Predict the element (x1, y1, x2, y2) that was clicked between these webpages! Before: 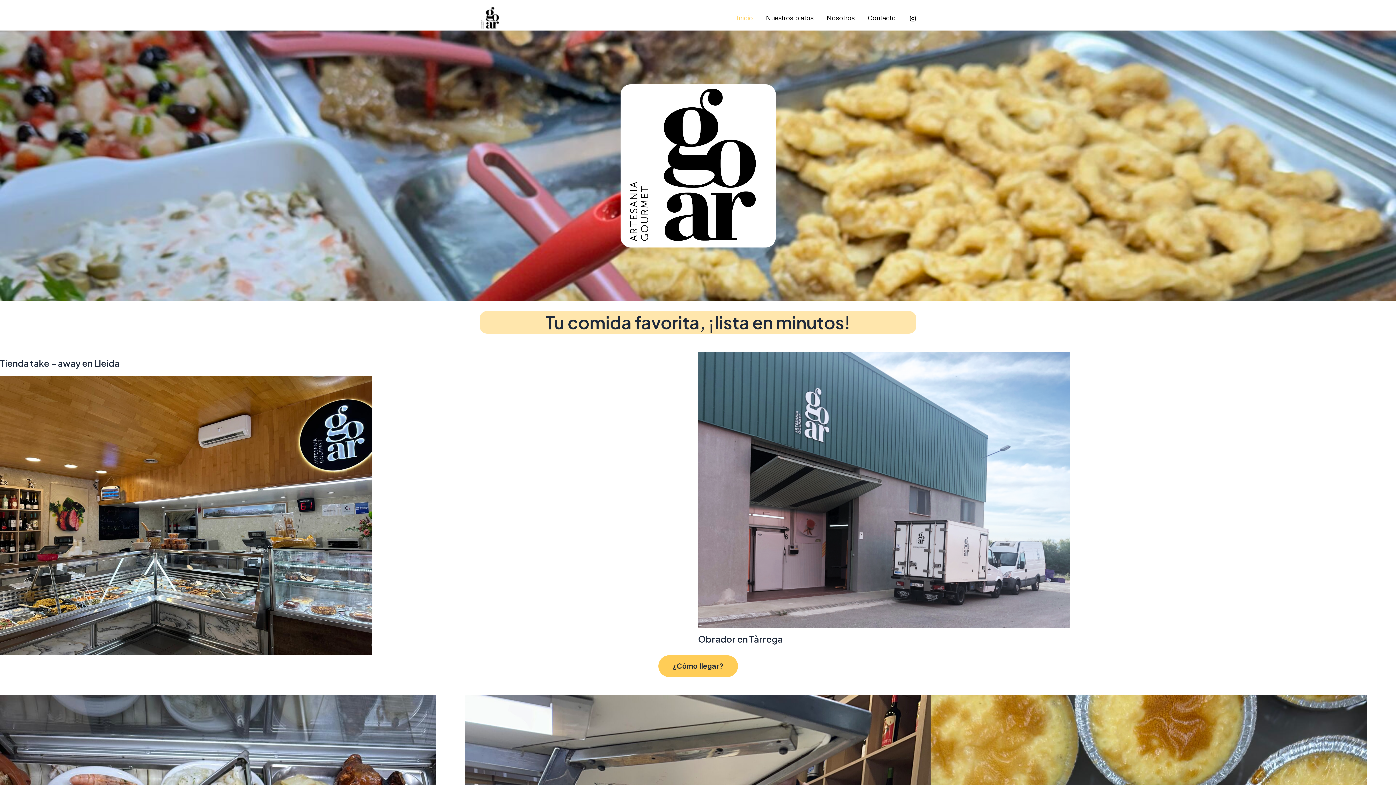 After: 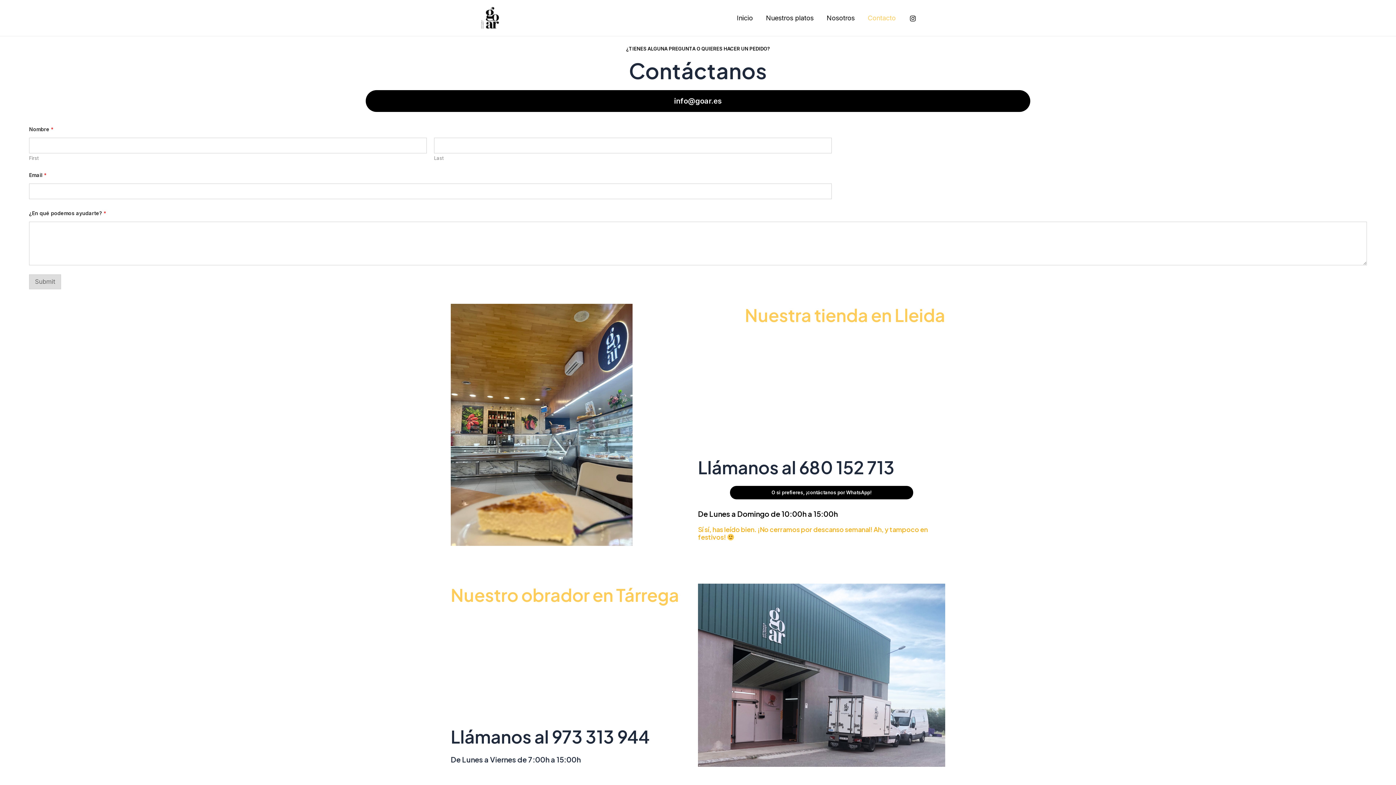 Action: bbox: (861, 13, 902, 23) label: Contacto